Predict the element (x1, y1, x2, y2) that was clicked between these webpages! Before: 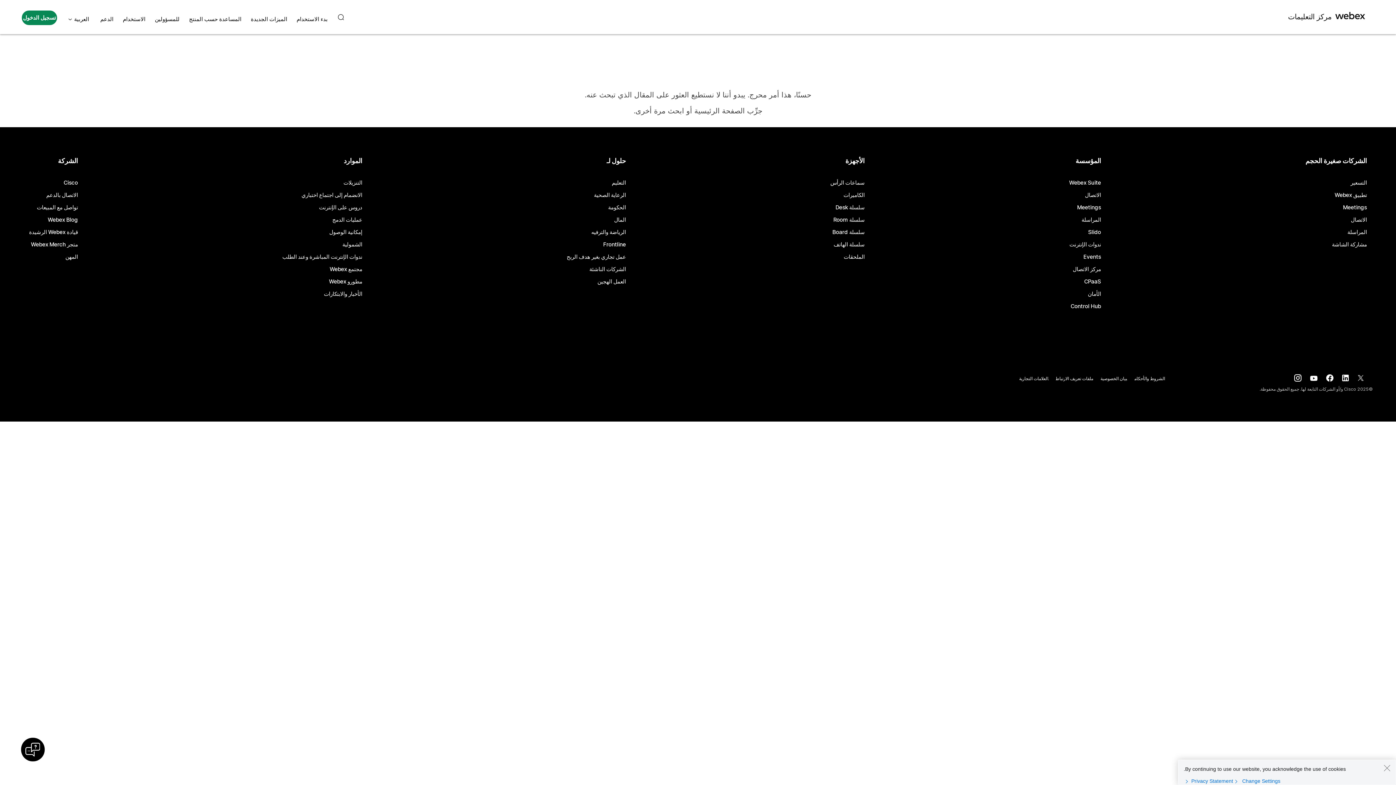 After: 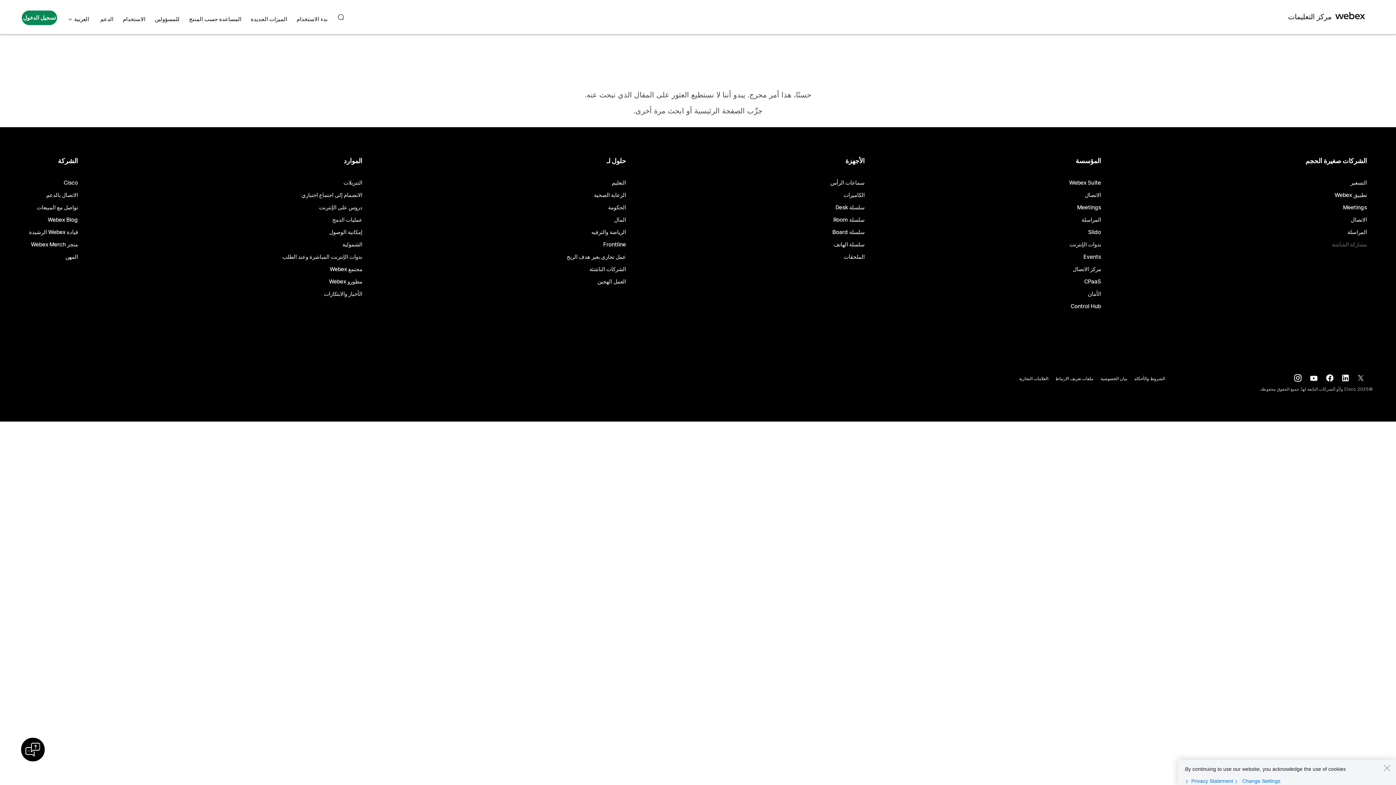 Action: label: مشاركة الشاشة bbox: (1332, 242, 1367, 247)